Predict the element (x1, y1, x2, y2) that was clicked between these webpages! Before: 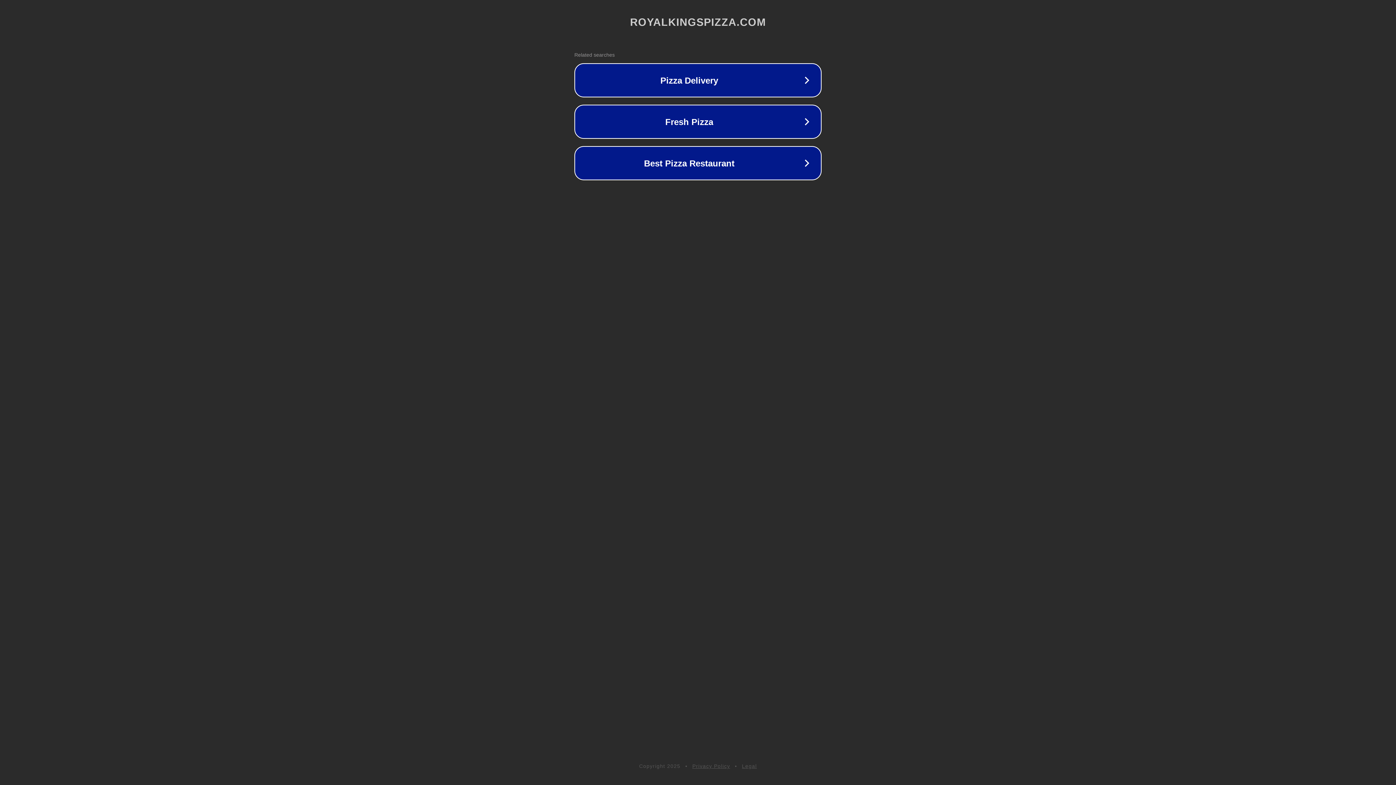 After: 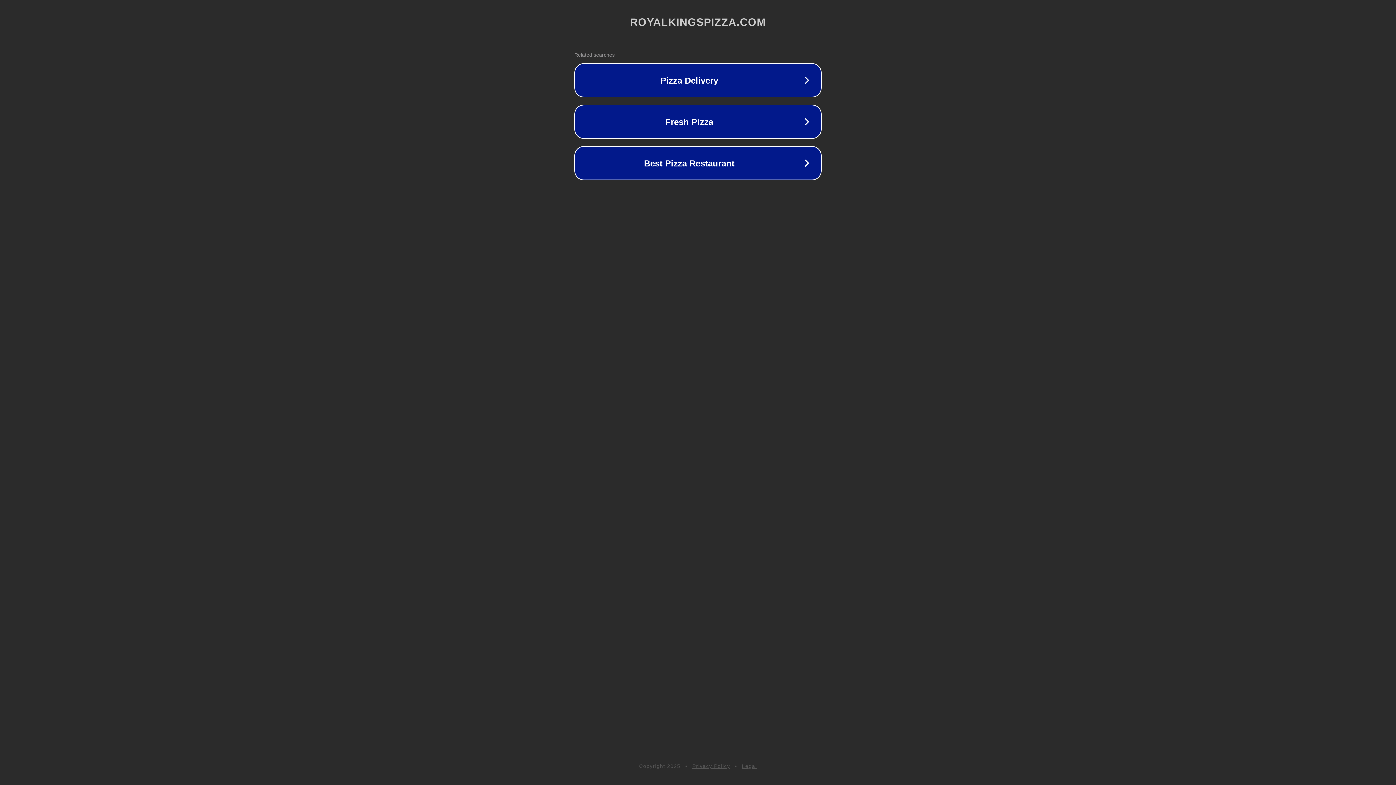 Action: bbox: (742, 763, 757, 769) label: Legal